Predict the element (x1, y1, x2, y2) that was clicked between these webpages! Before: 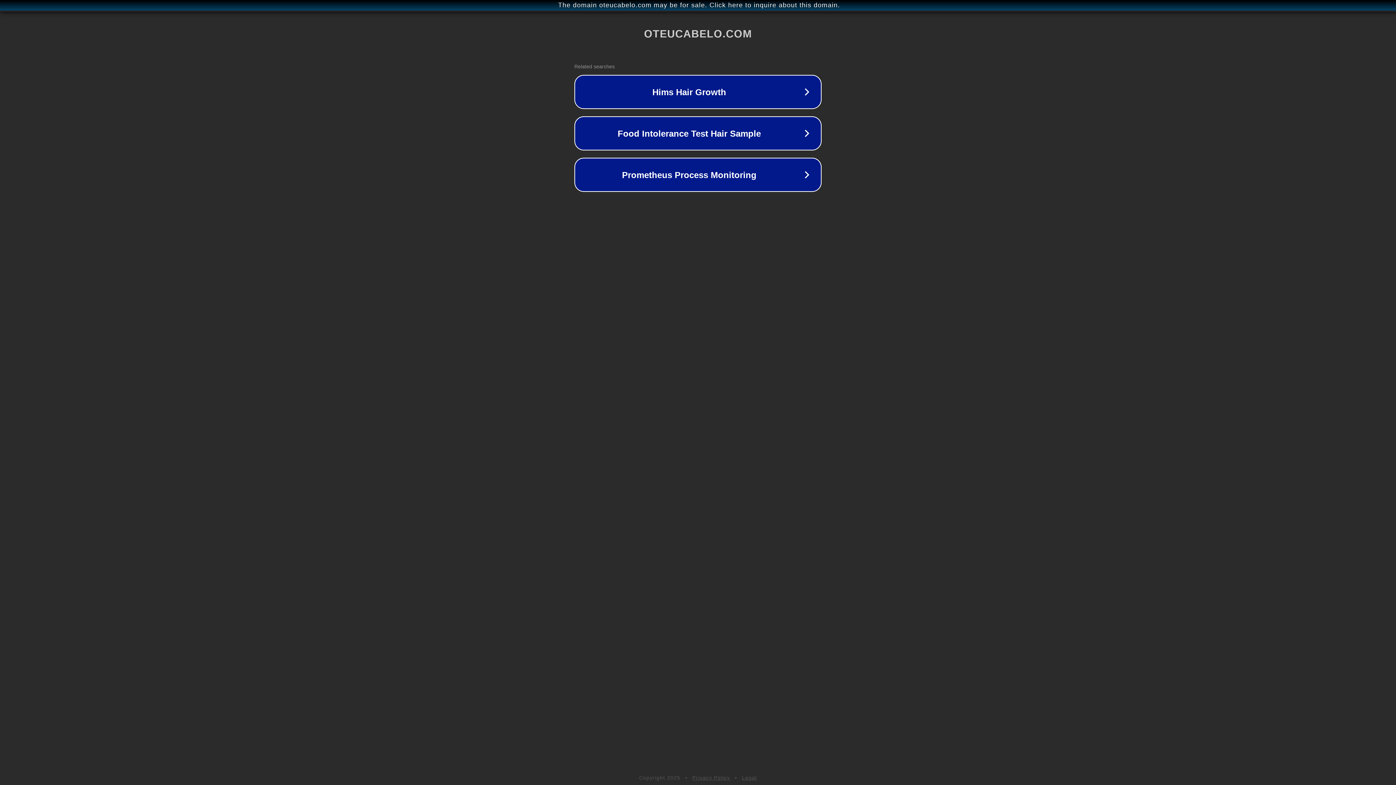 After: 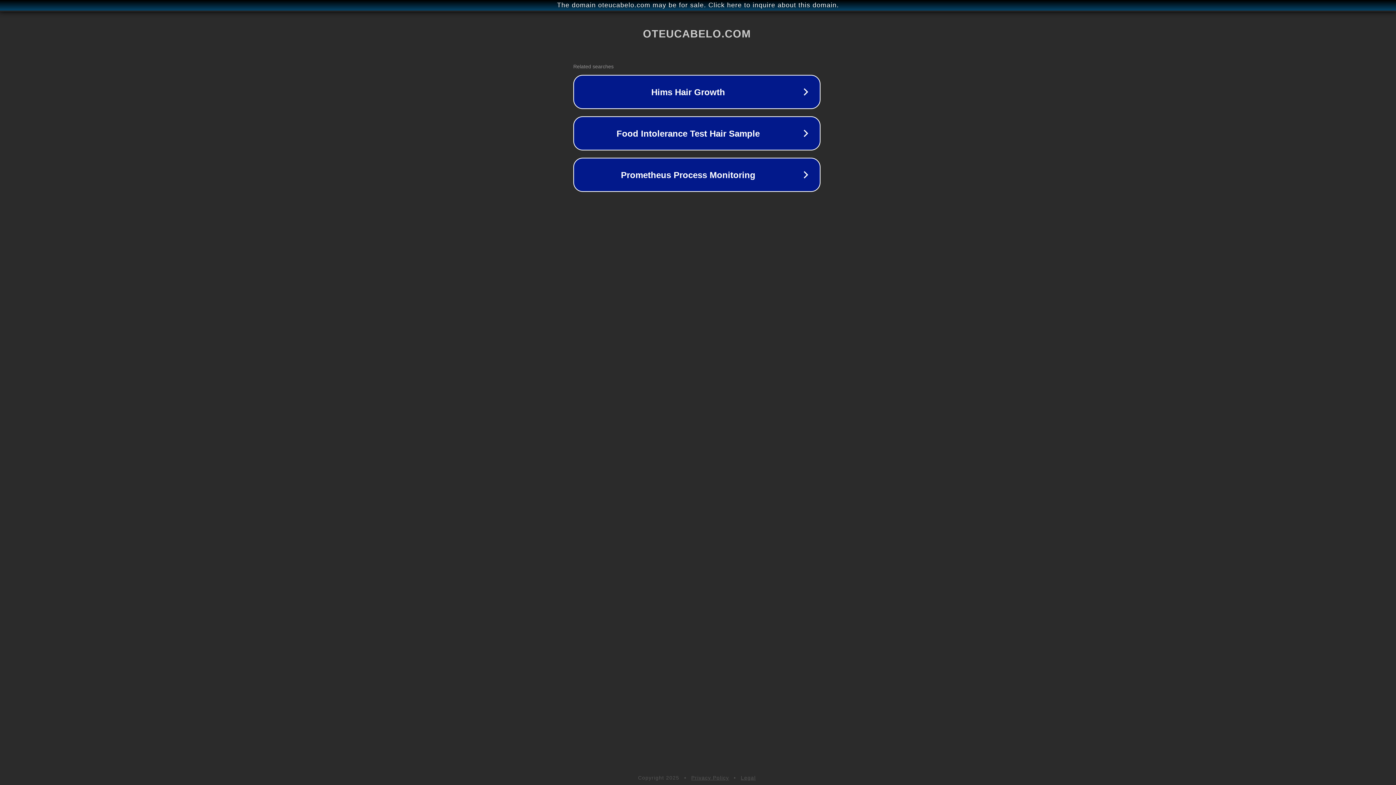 Action: bbox: (1, 1, 1397, 9) label: The domain oteucabelo.com may be for sale. Click here to inquire about this domain.